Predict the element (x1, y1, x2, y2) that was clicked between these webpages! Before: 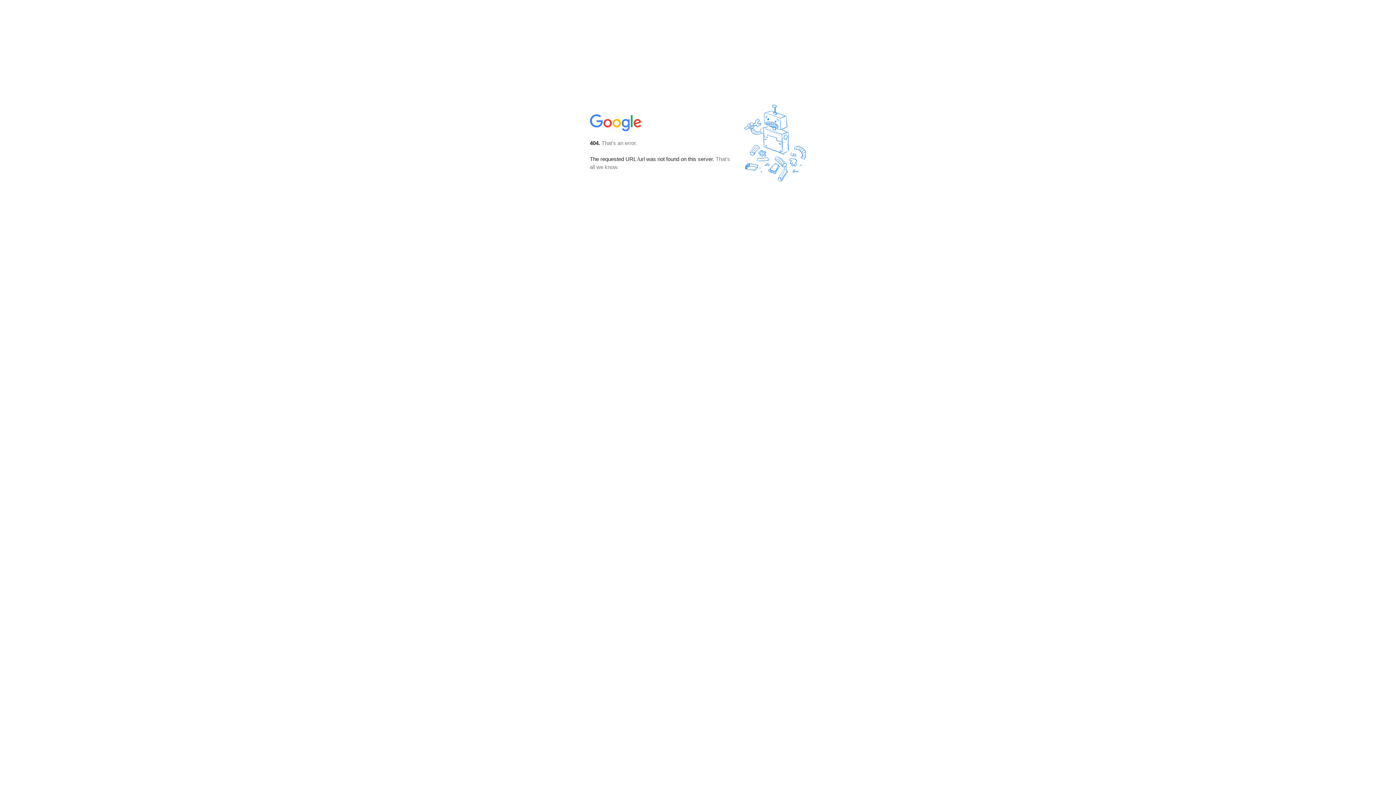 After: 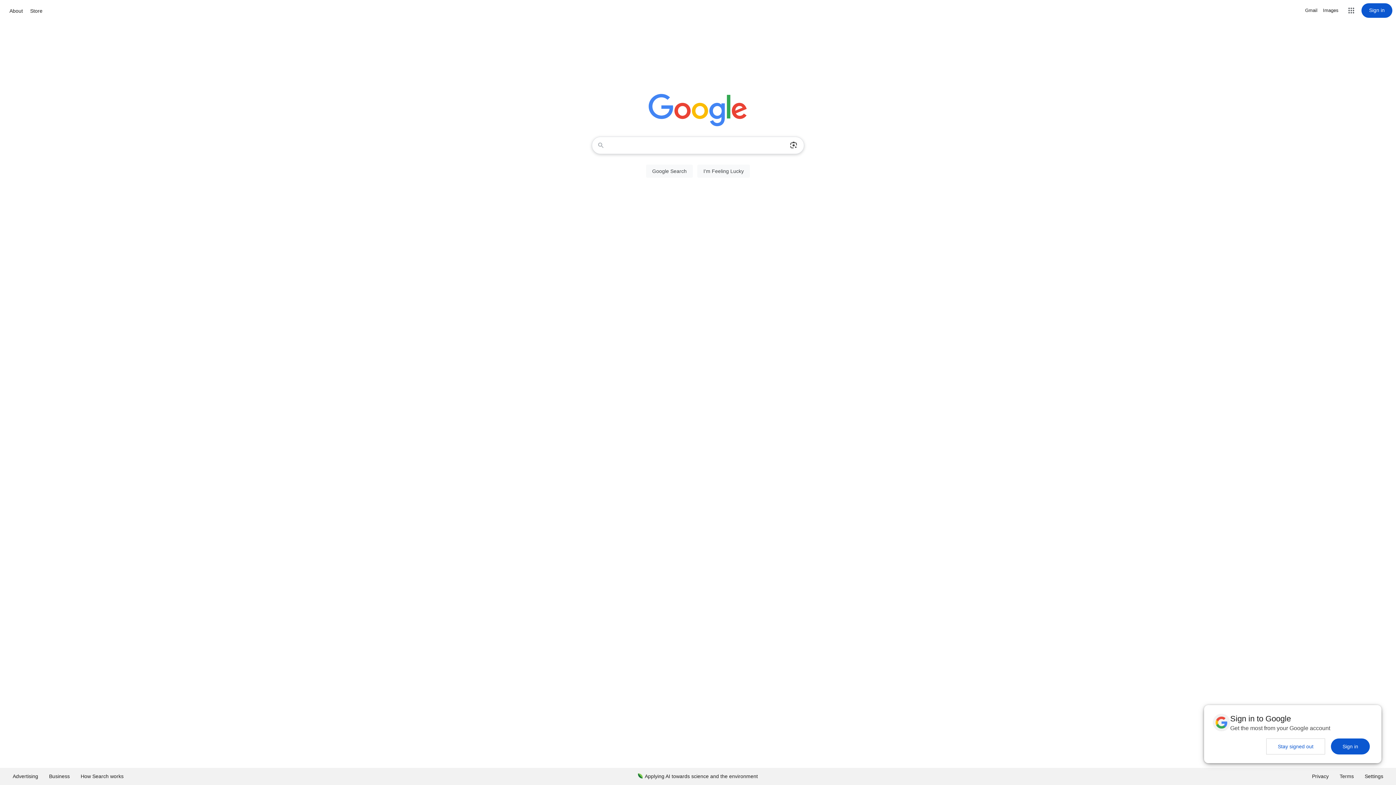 Action: bbox: (590, 127, 642, 134)